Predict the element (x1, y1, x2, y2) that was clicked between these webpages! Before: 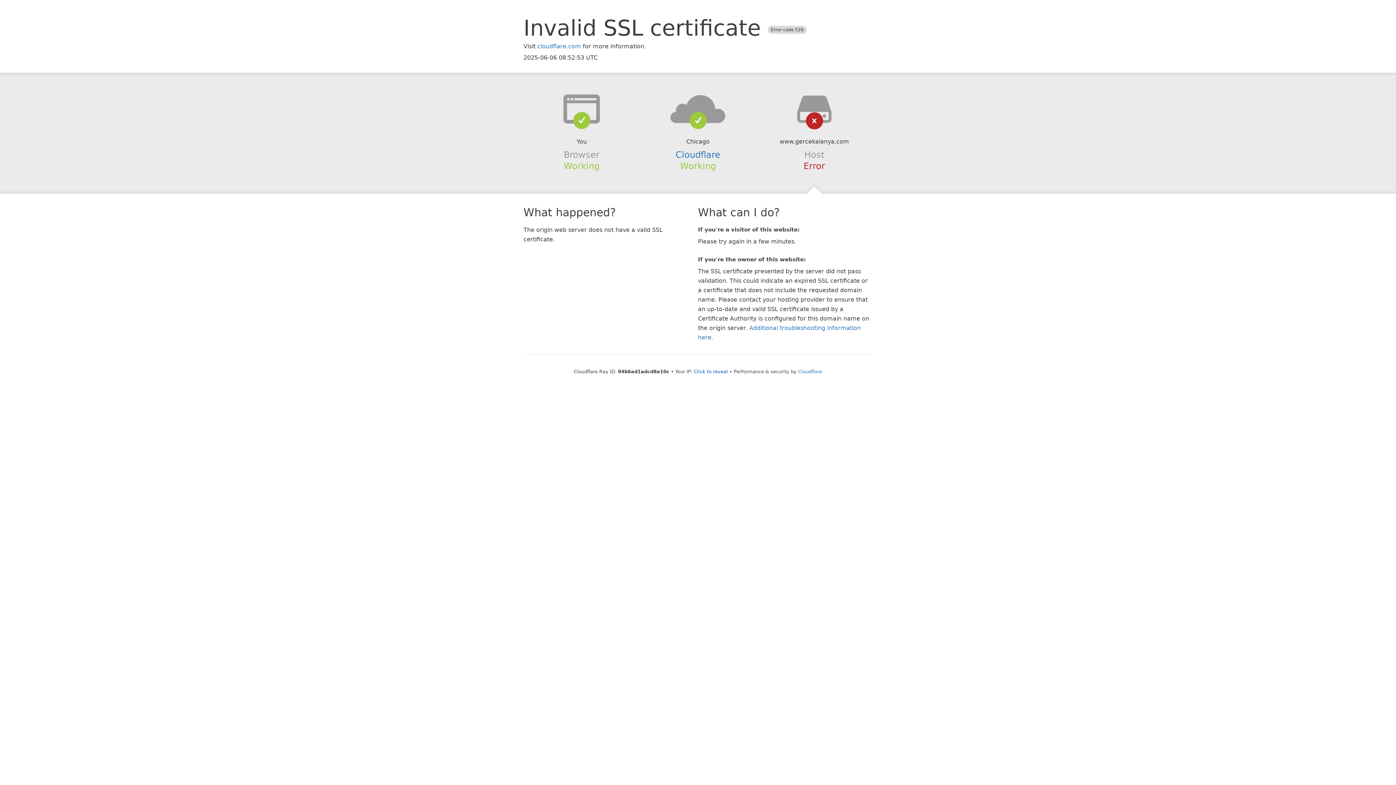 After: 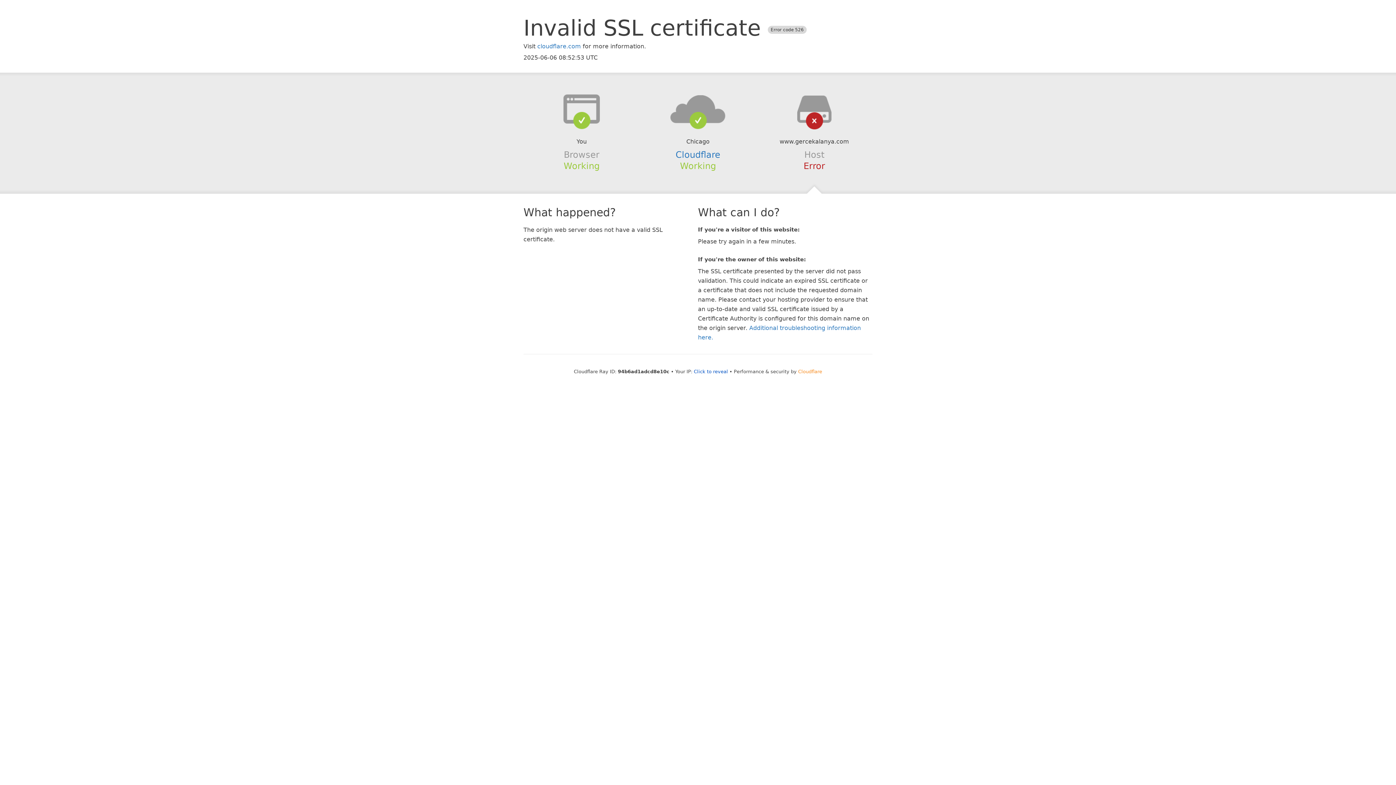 Action: label: Cloudflare bbox: (798, 368, 822, 374)